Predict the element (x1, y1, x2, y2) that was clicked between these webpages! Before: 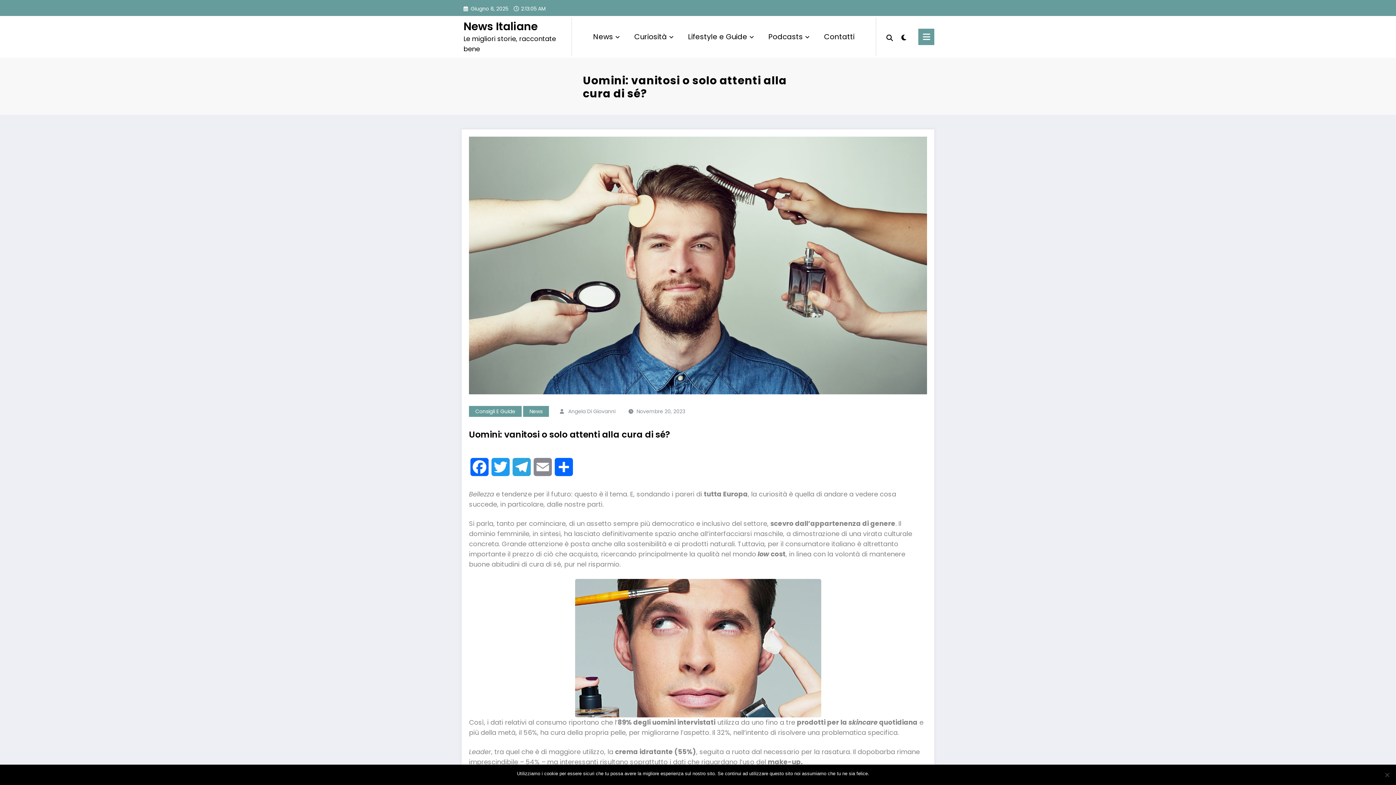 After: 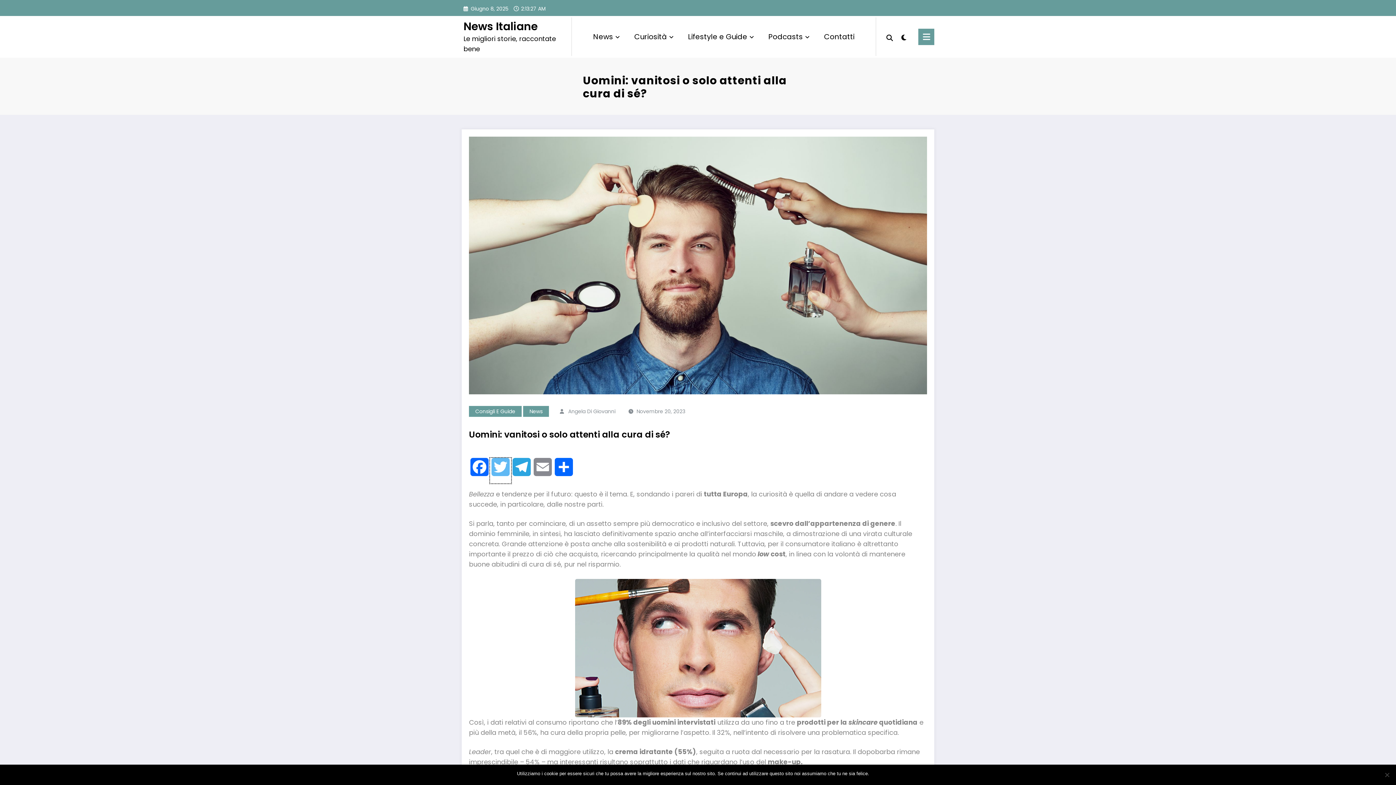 Action: label: Twitter bbox: (490, 458, 511, 483)